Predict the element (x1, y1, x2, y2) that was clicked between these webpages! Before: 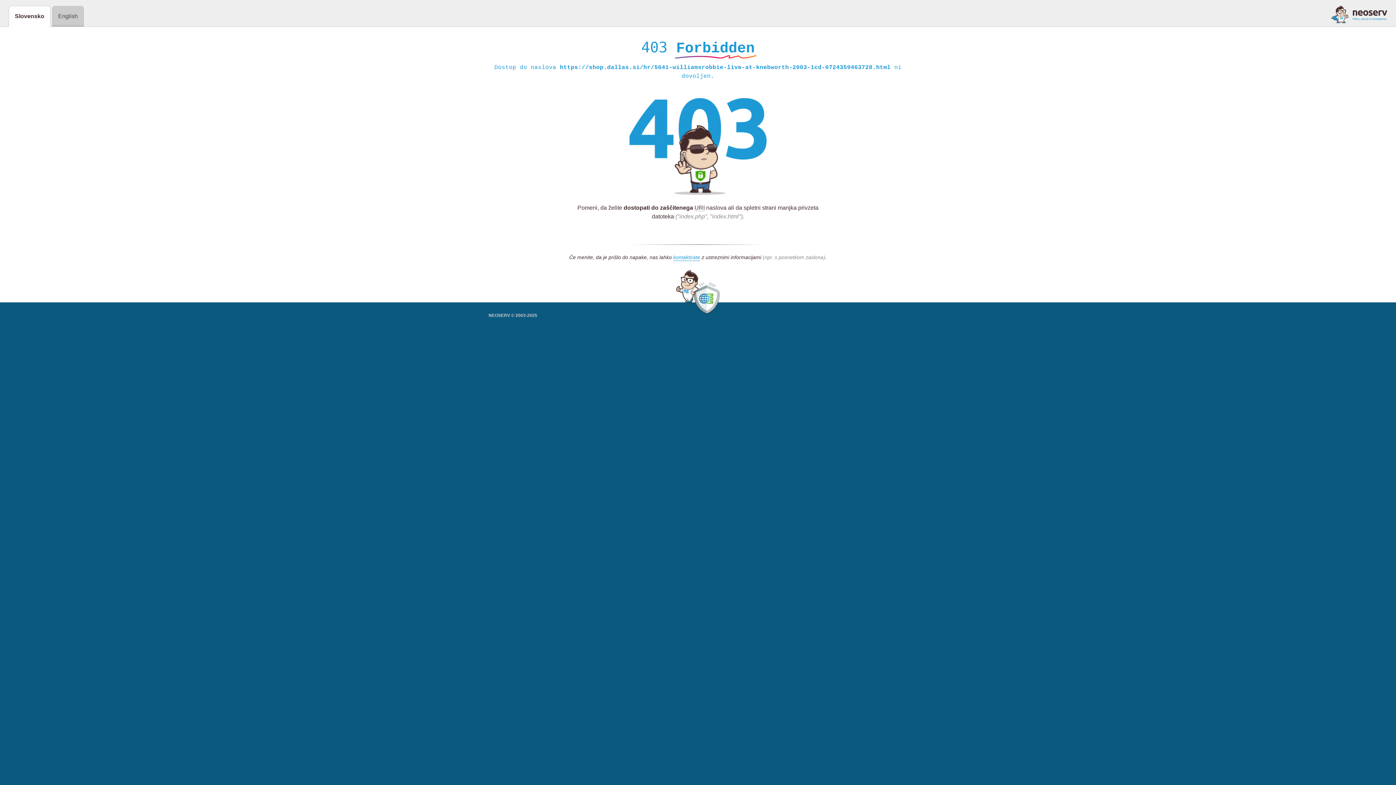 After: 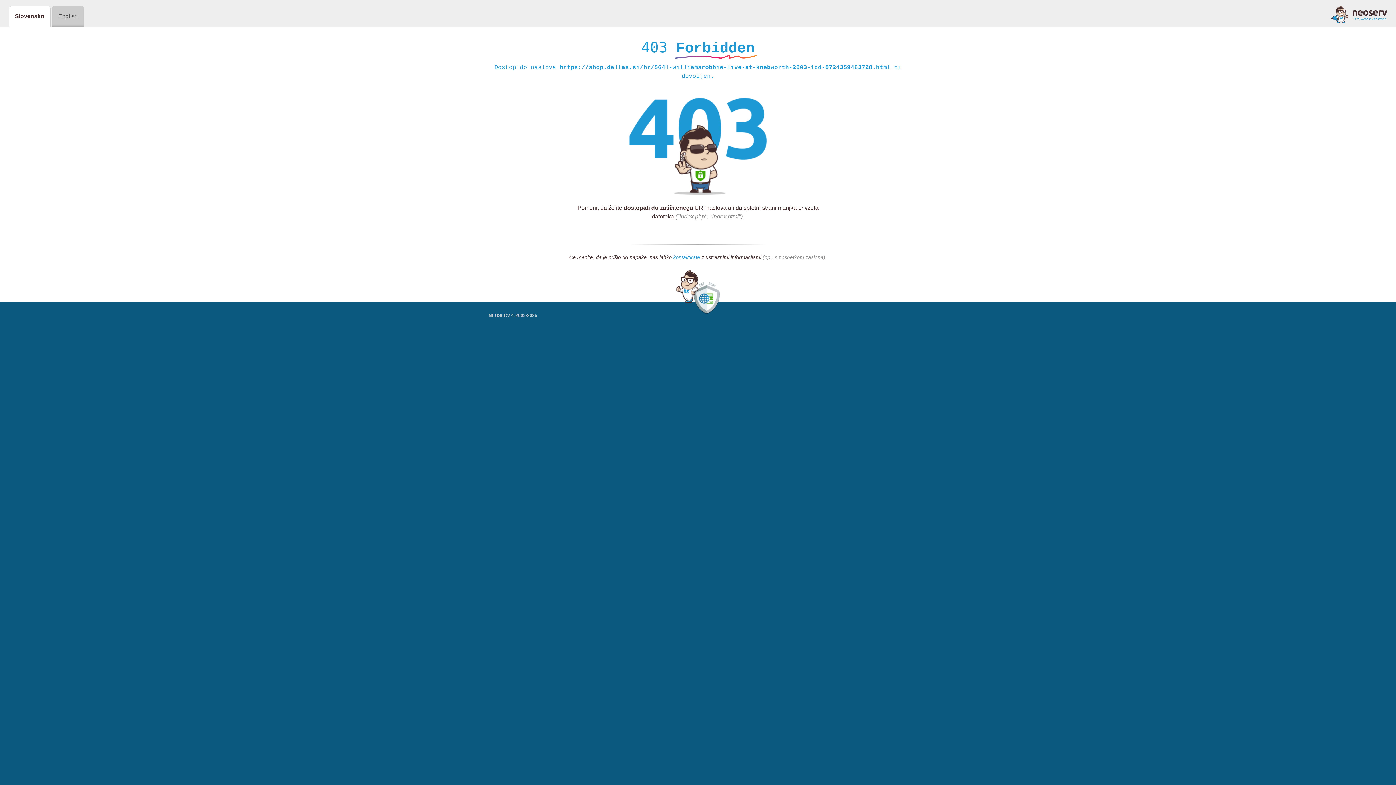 Action: bbox: (673, 254, 700, 261) label: kontaktirate